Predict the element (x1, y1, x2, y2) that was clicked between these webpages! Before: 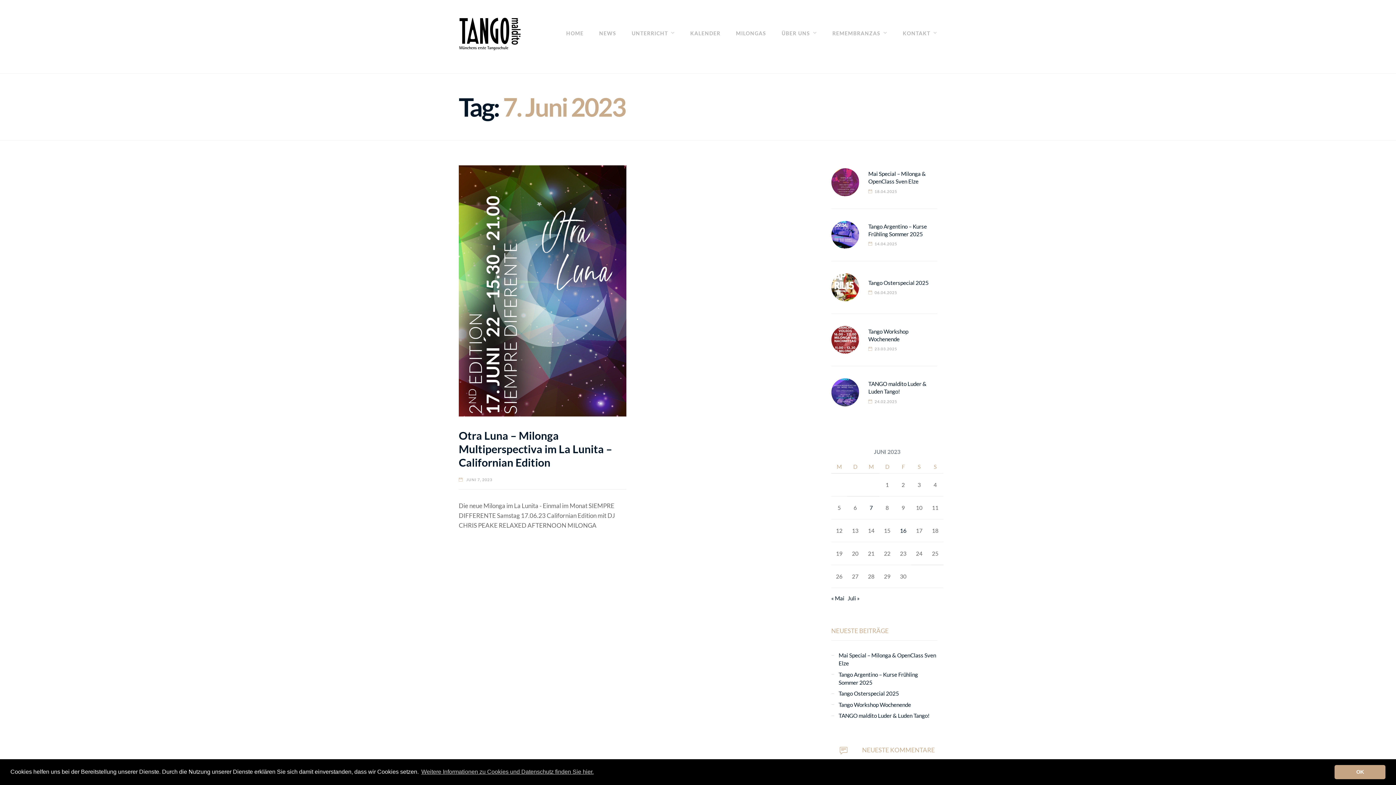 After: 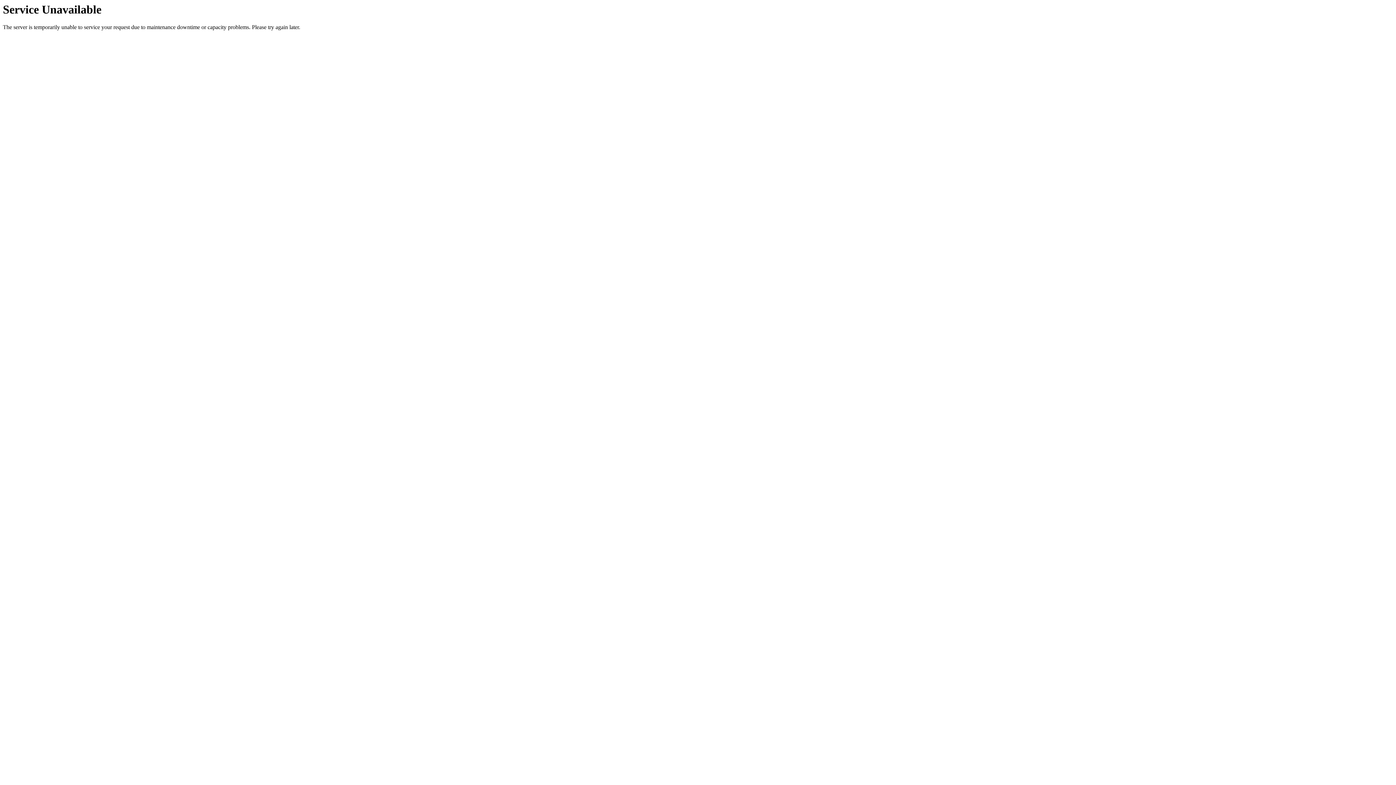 Action: bbox: (868, 279, 928, 286) label: Tango Osterspecial 2025